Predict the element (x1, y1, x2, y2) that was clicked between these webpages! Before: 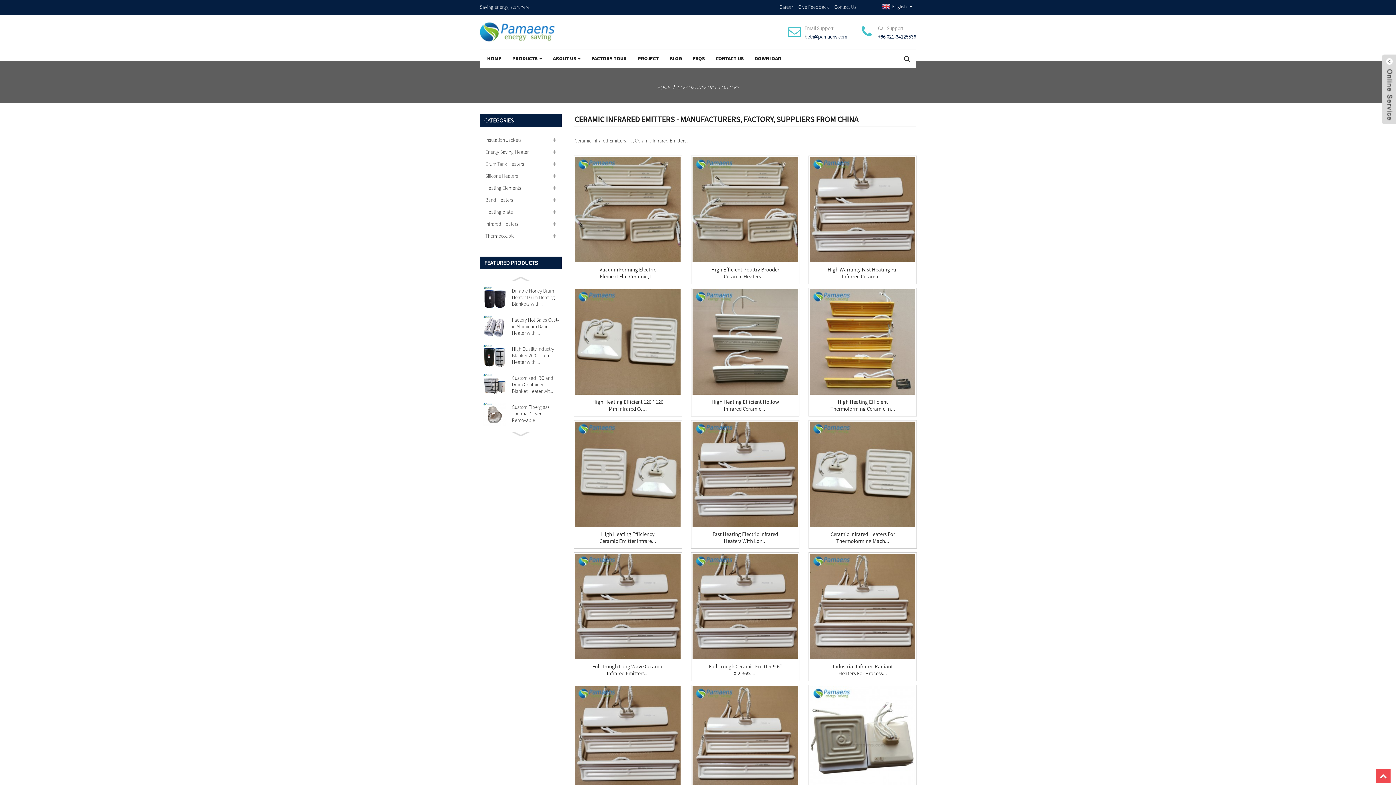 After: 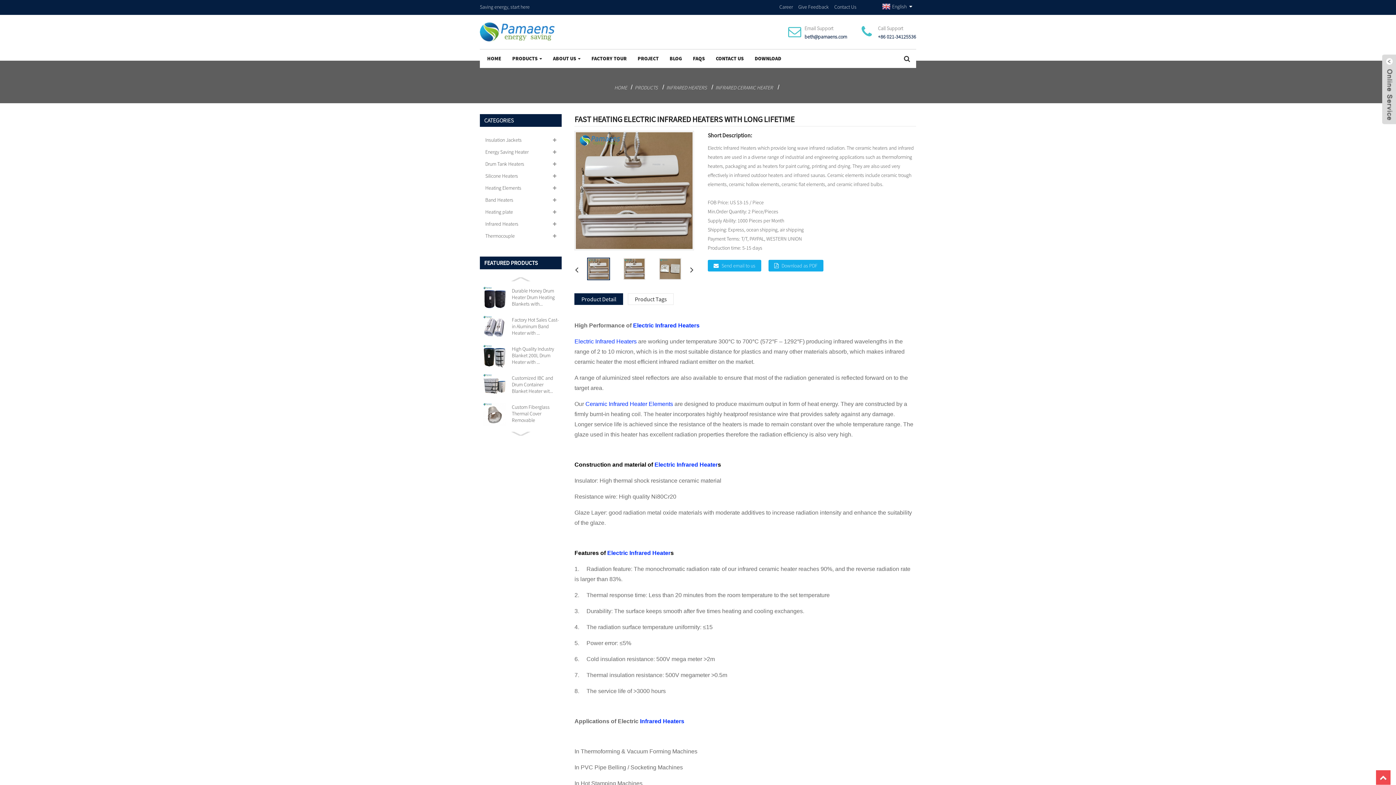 Action: bbox: (692, 421, 798, 527)